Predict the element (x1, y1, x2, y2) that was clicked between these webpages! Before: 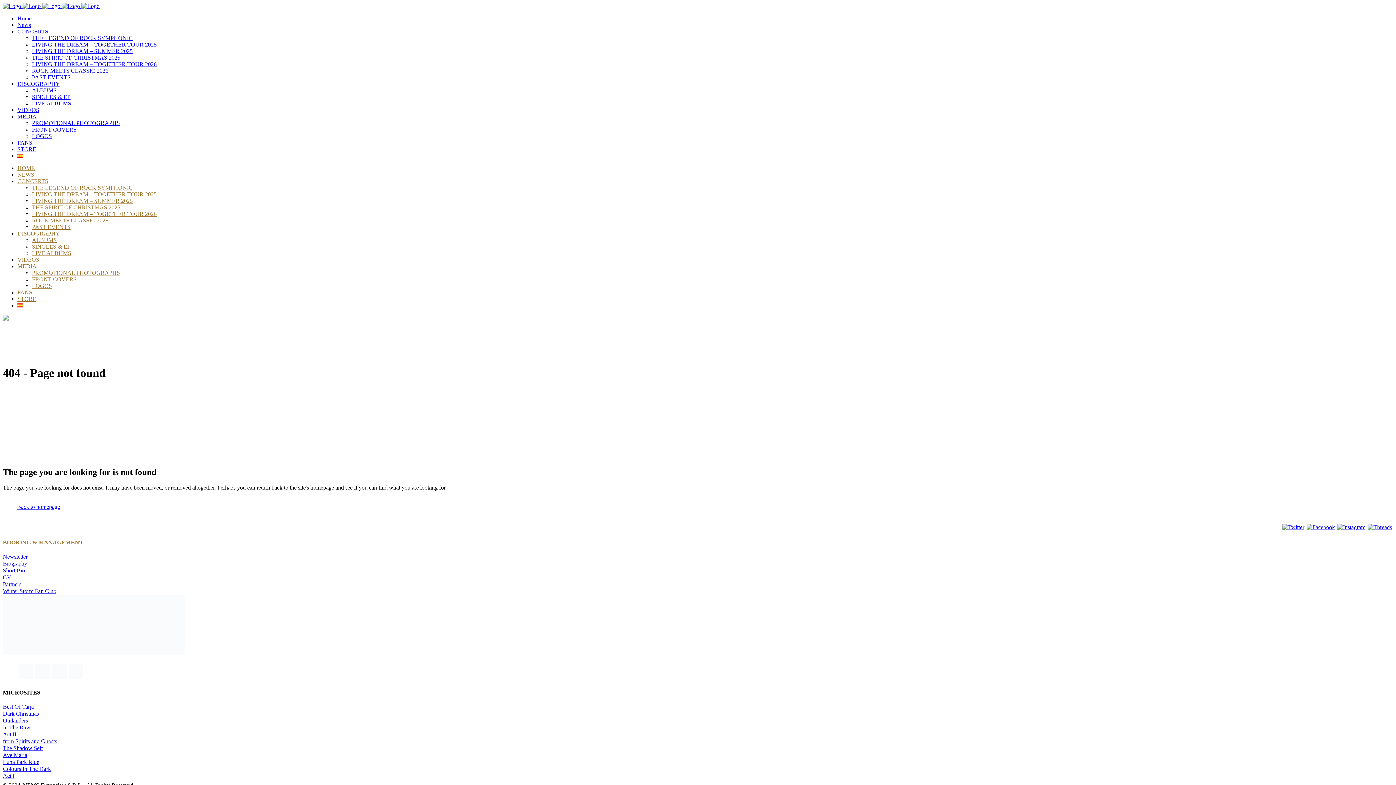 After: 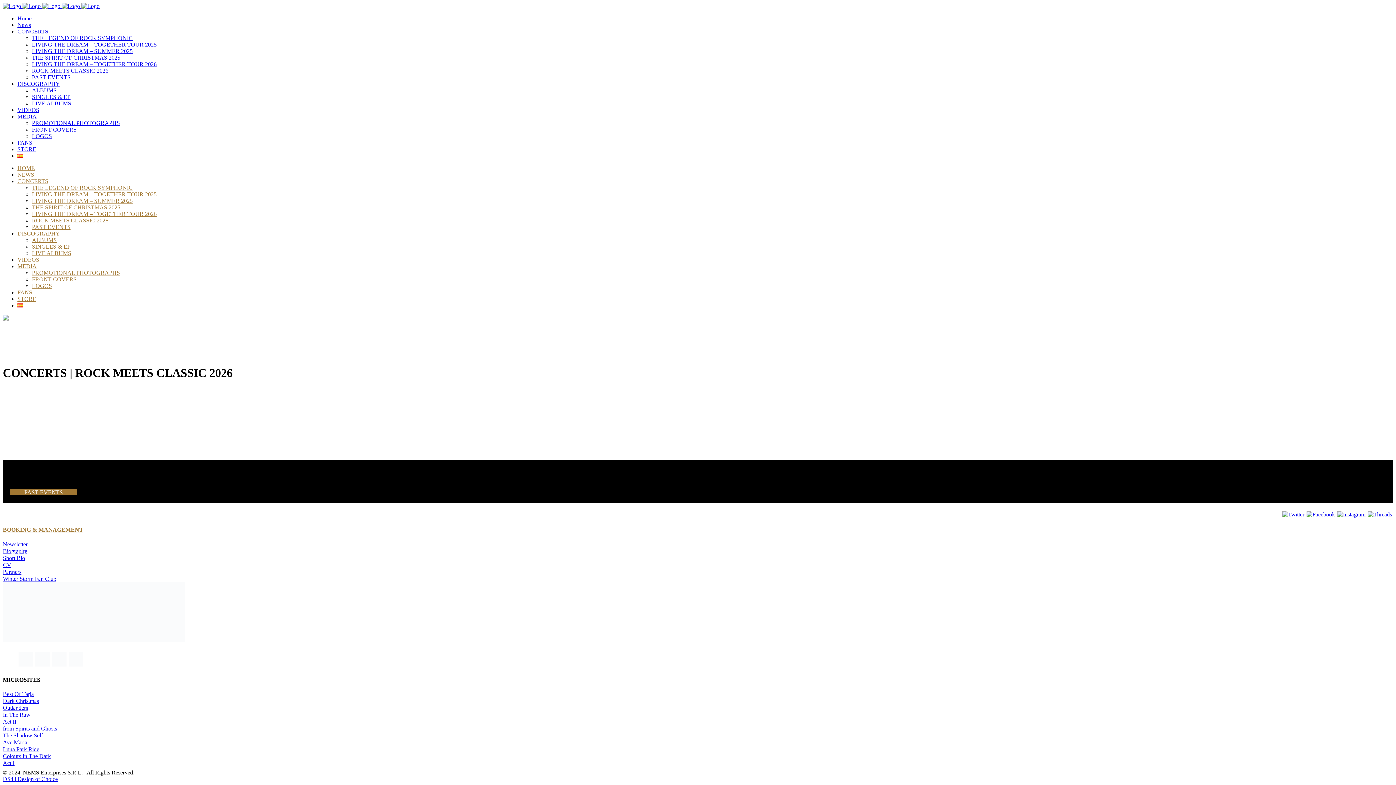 Action: bbox: (32, 530, 108, 536) label: ROCK MEETS CLASSIC 2026